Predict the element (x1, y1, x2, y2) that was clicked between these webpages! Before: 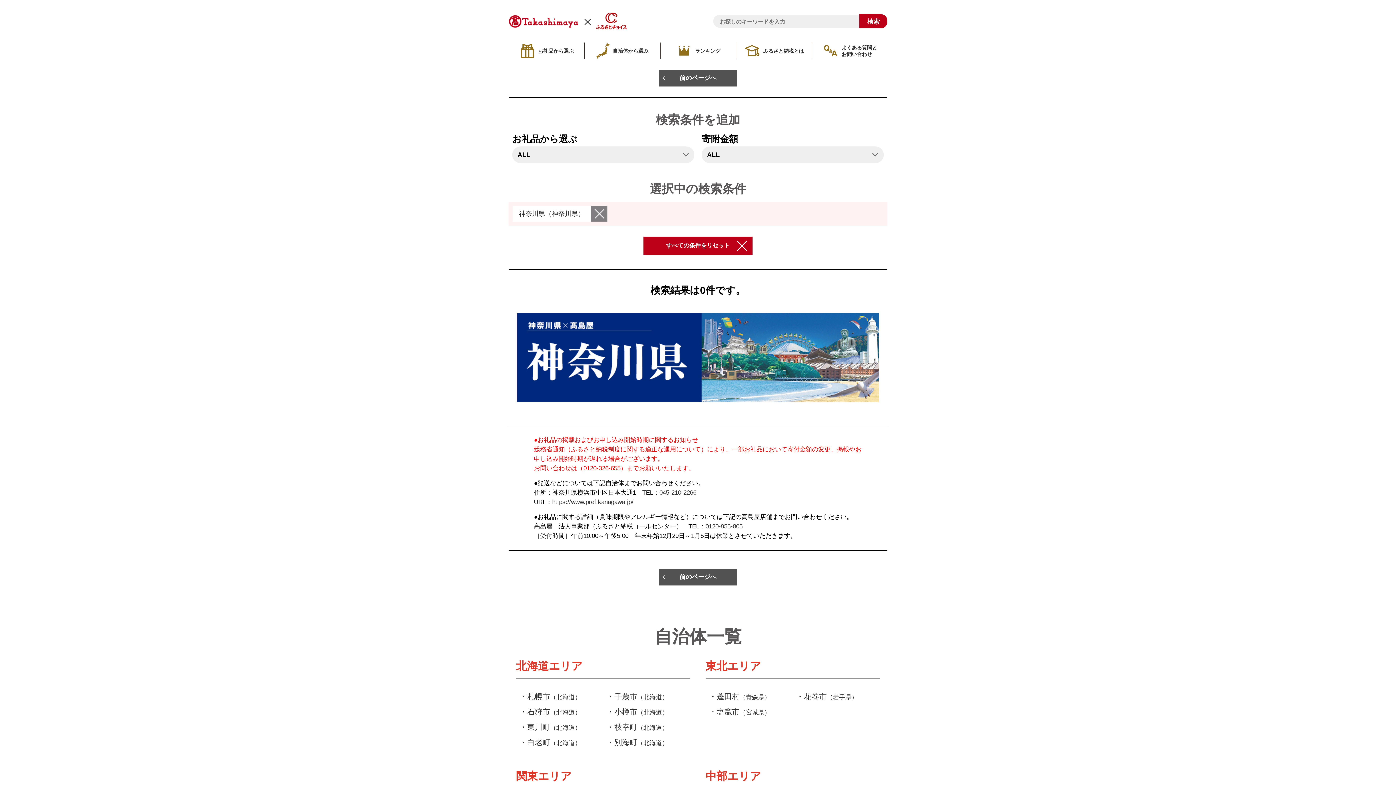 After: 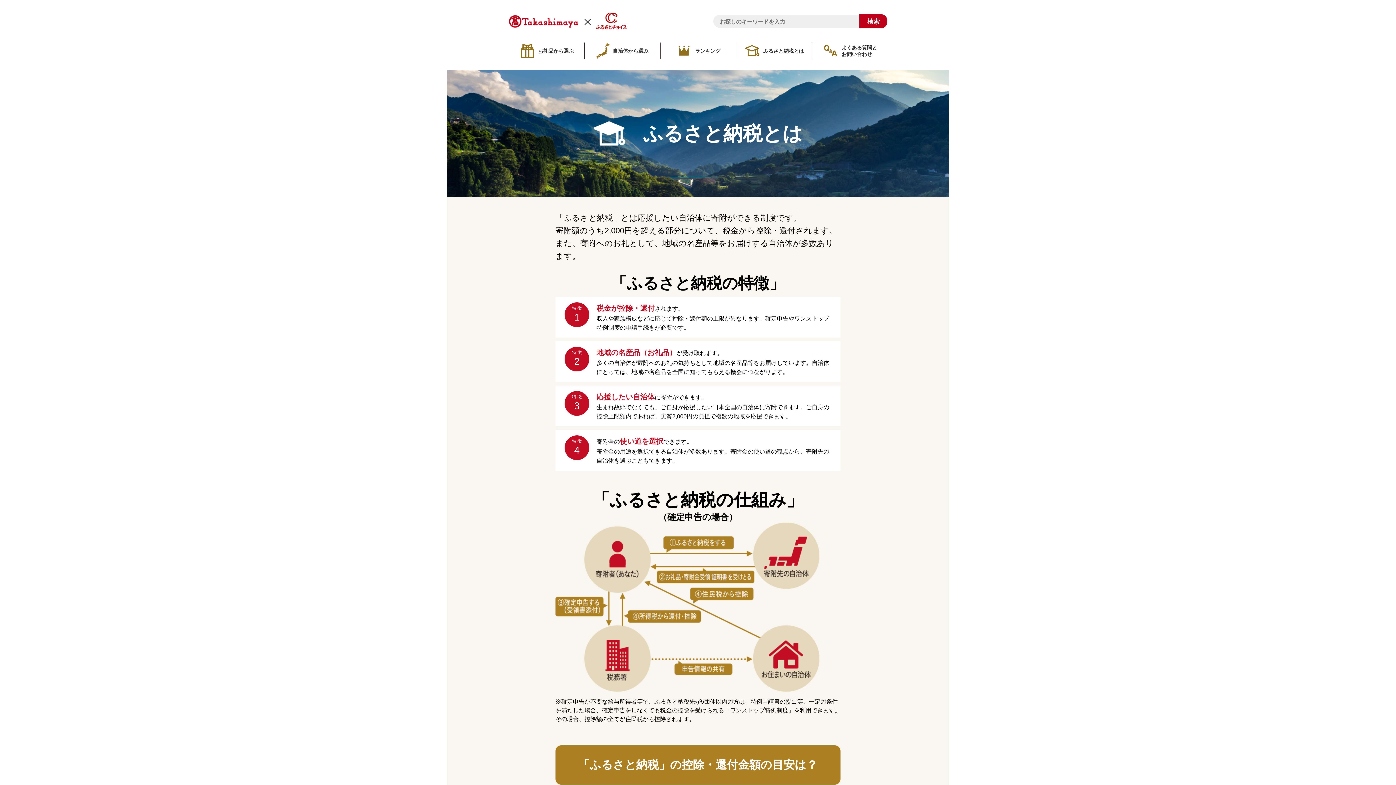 Action: bbox: (736, 42, 811, 58) label: ふるさと納税とは